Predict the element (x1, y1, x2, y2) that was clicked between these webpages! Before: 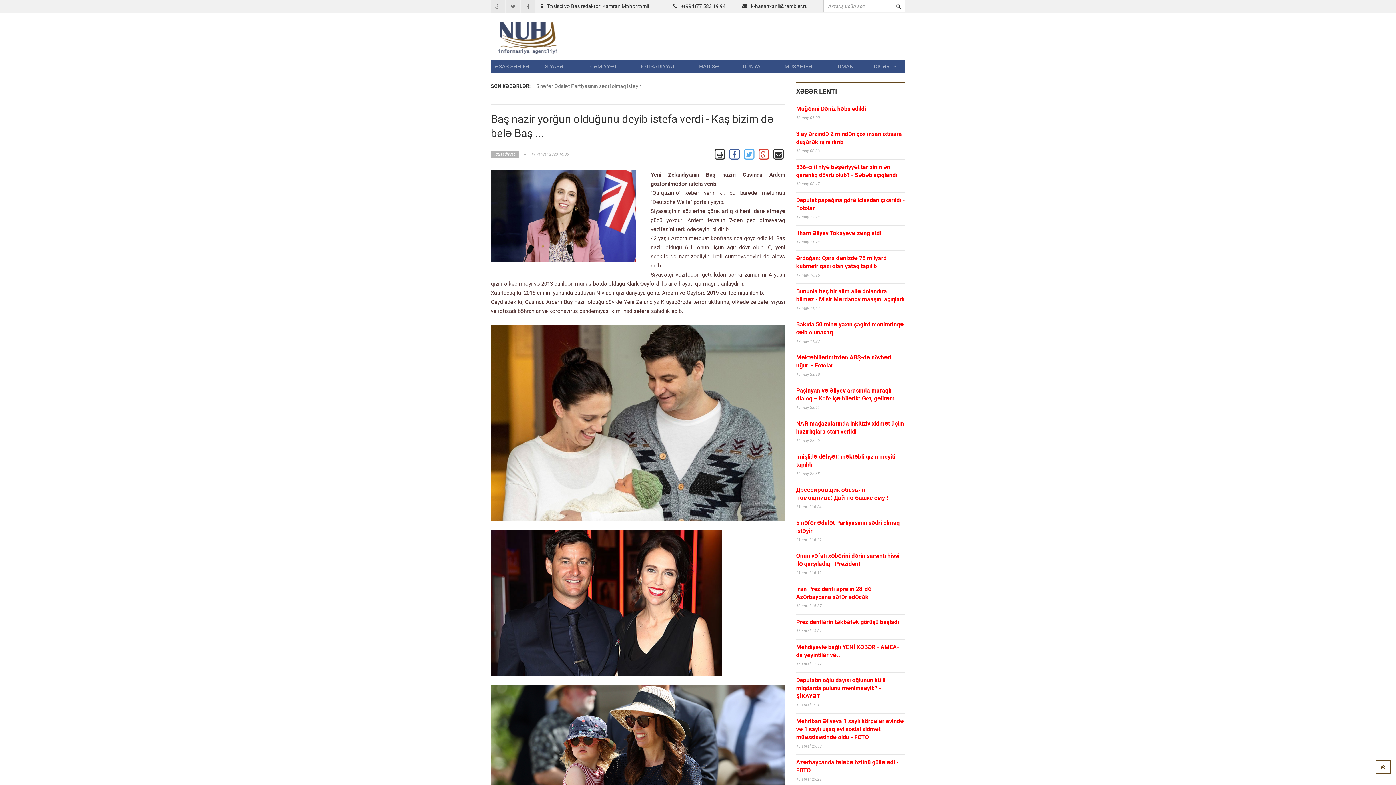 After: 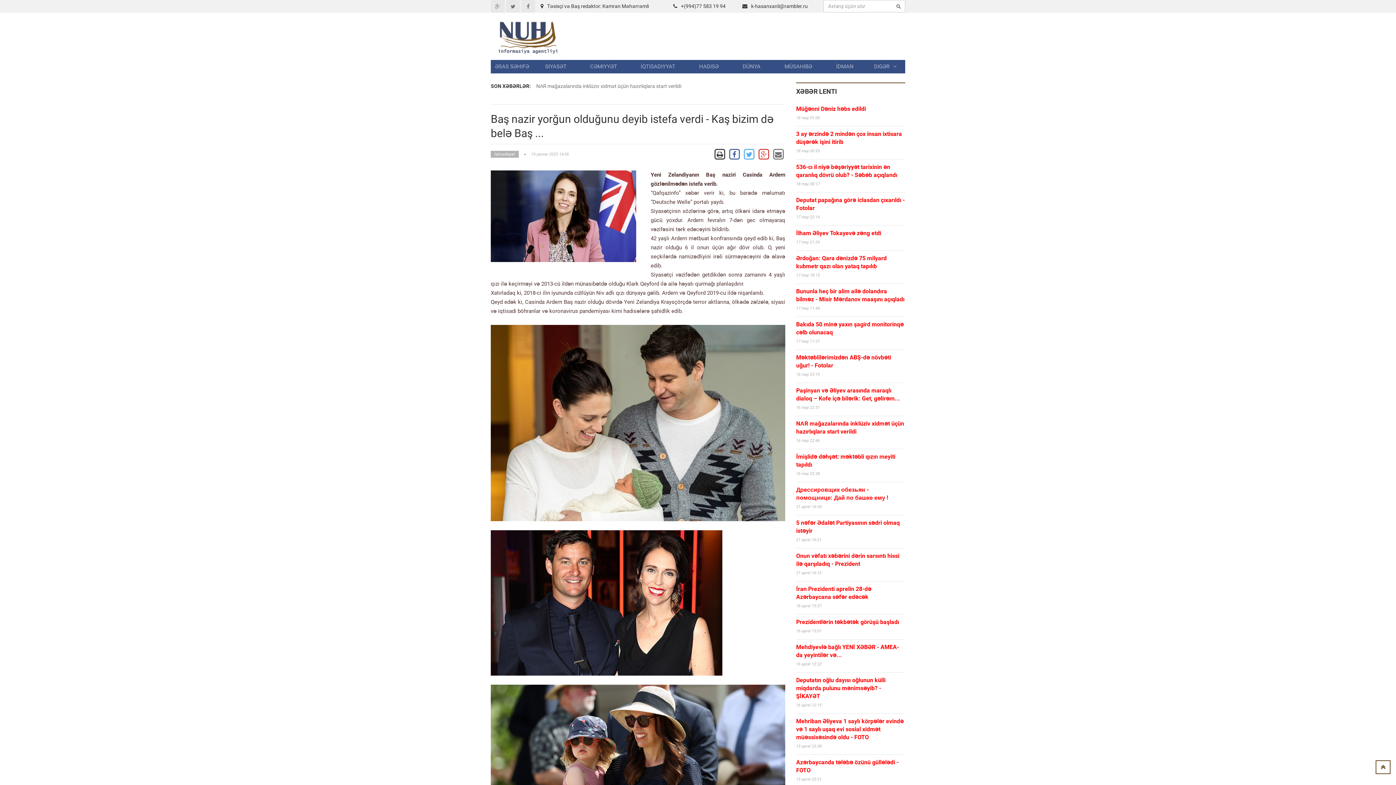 Action: bbox: (771, 151, 785, 157)